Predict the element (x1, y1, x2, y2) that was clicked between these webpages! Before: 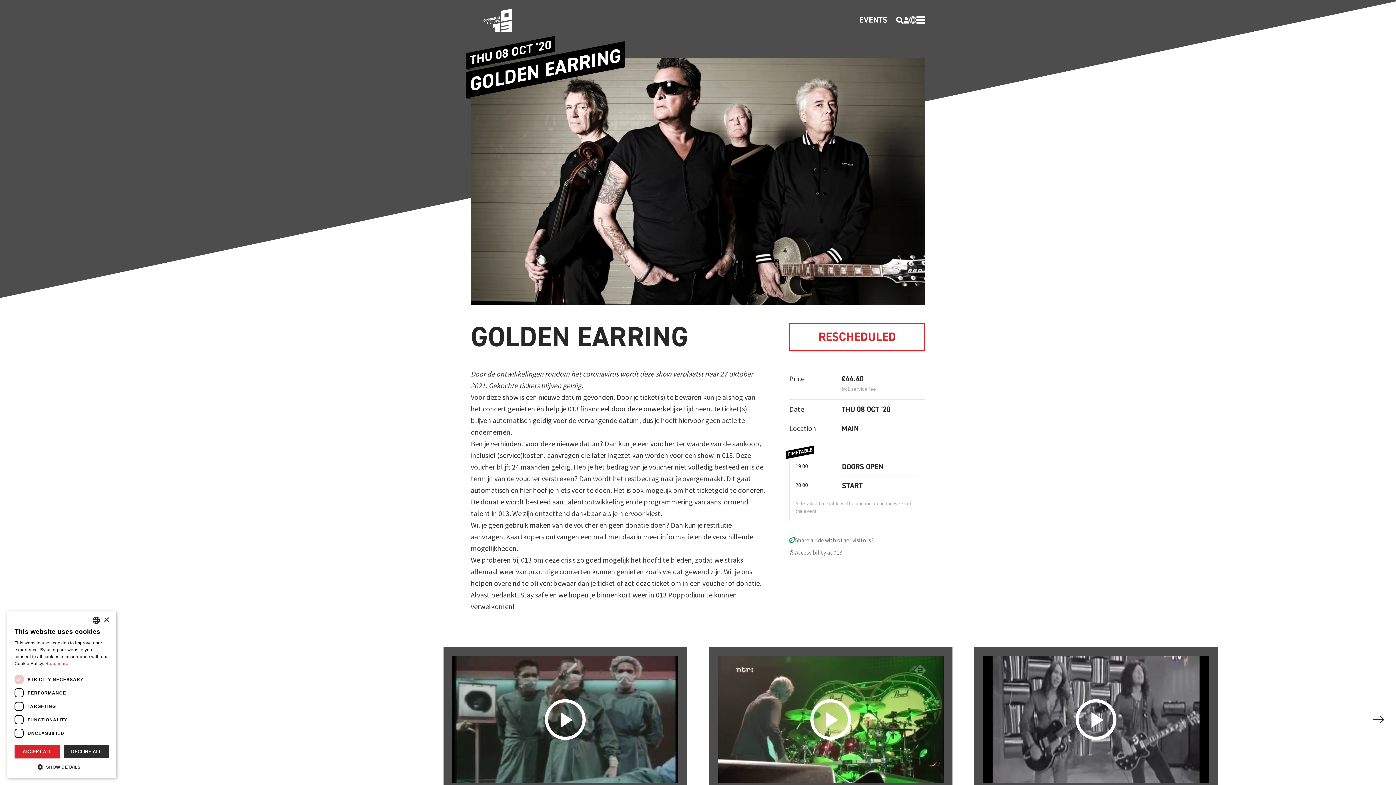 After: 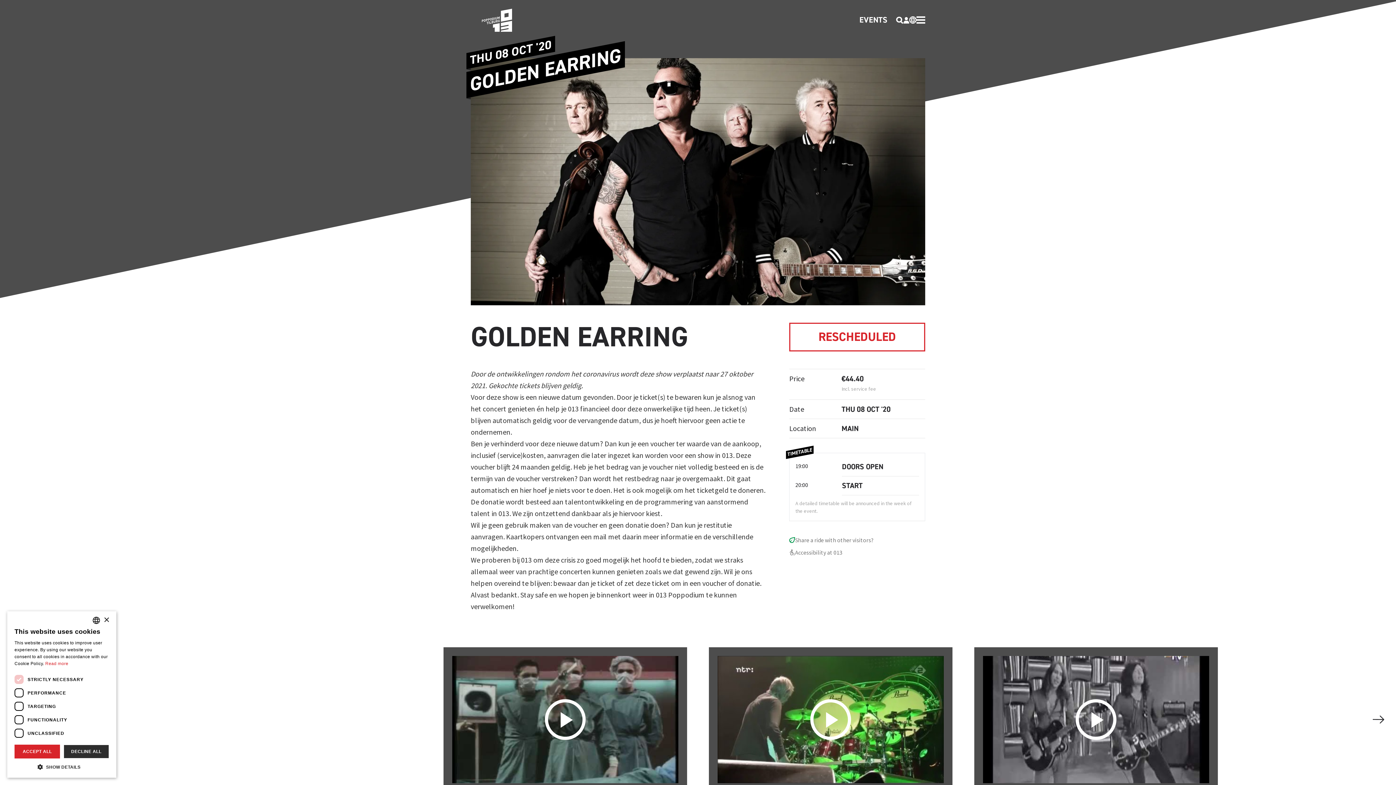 Action: bbox: (903, 16, 909, 24) label: Account